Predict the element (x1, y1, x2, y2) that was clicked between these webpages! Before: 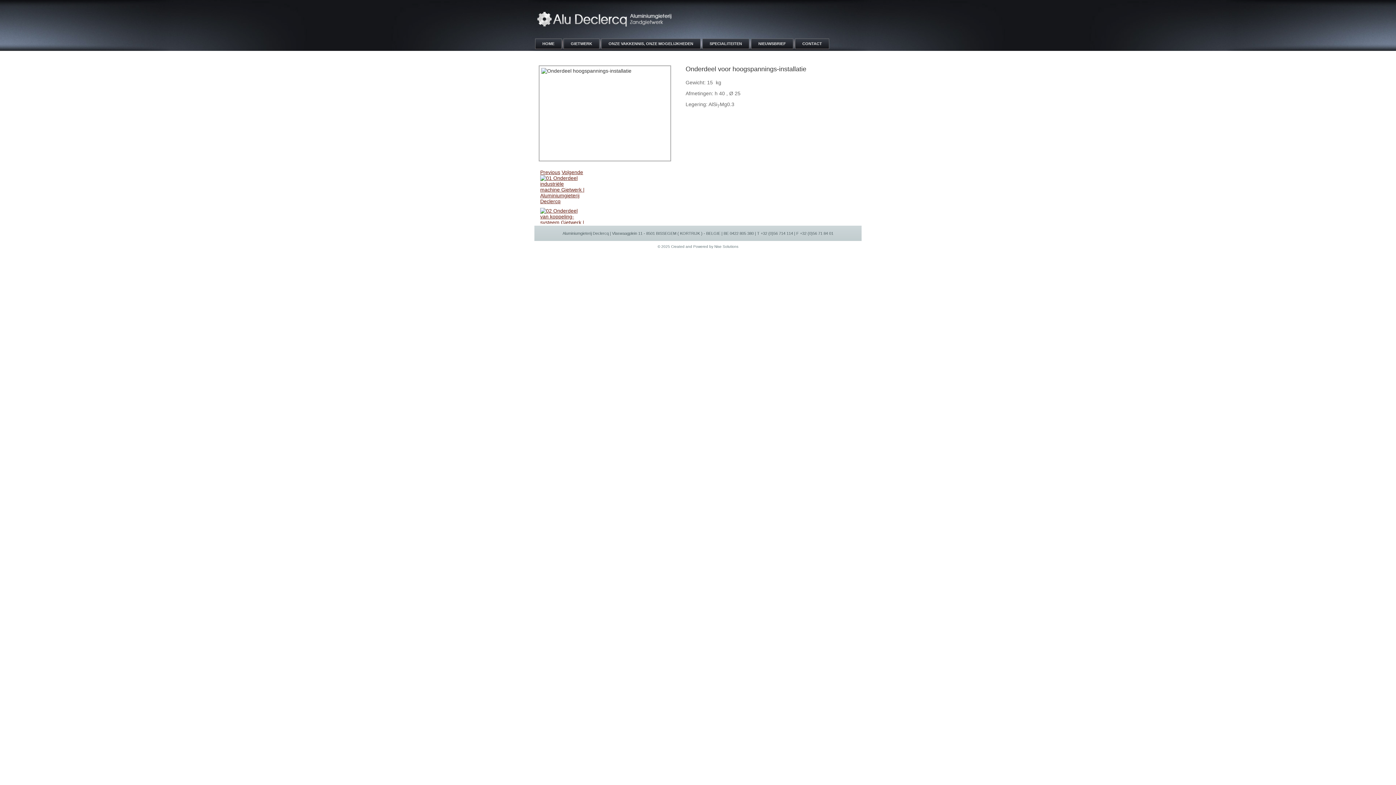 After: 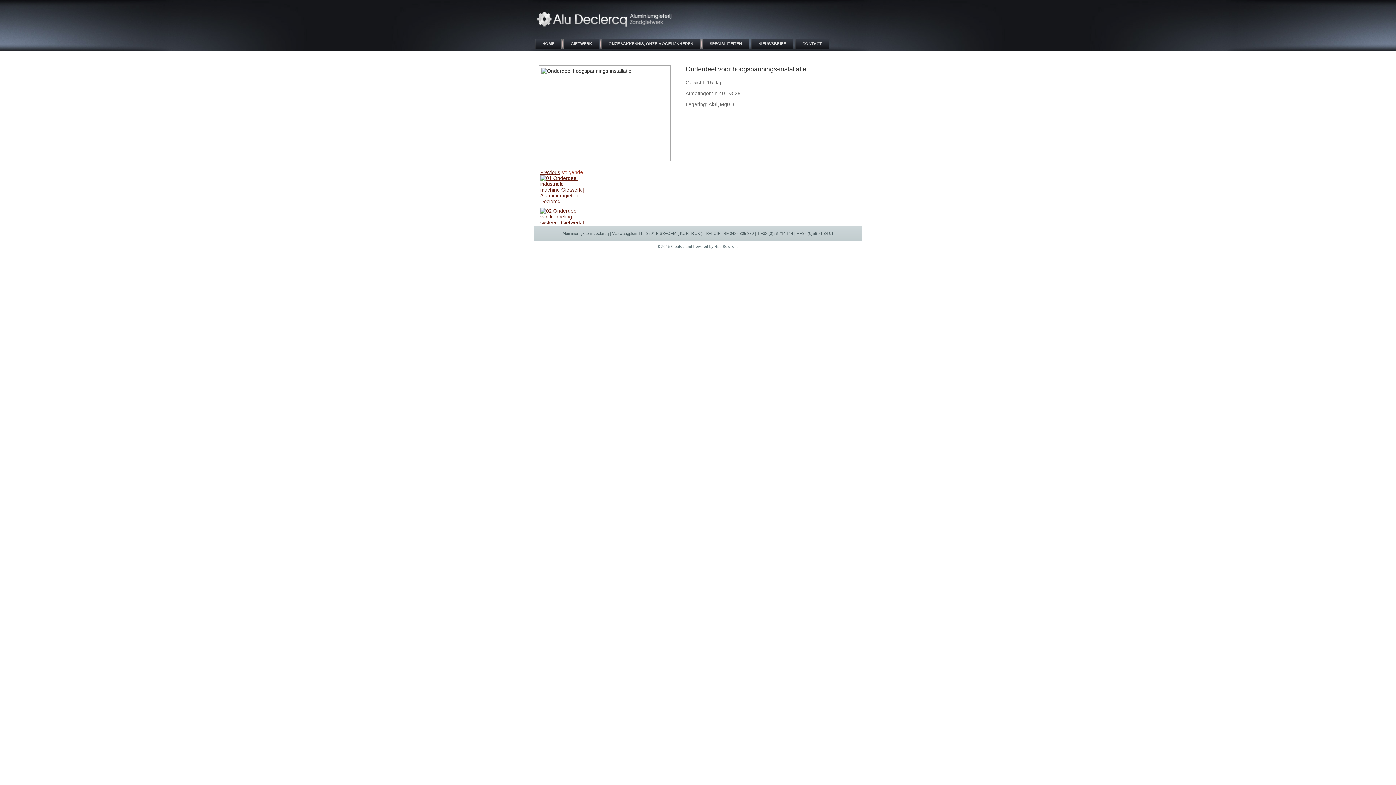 Action: label: Volgende bbox: (561, 169, 583, 175)